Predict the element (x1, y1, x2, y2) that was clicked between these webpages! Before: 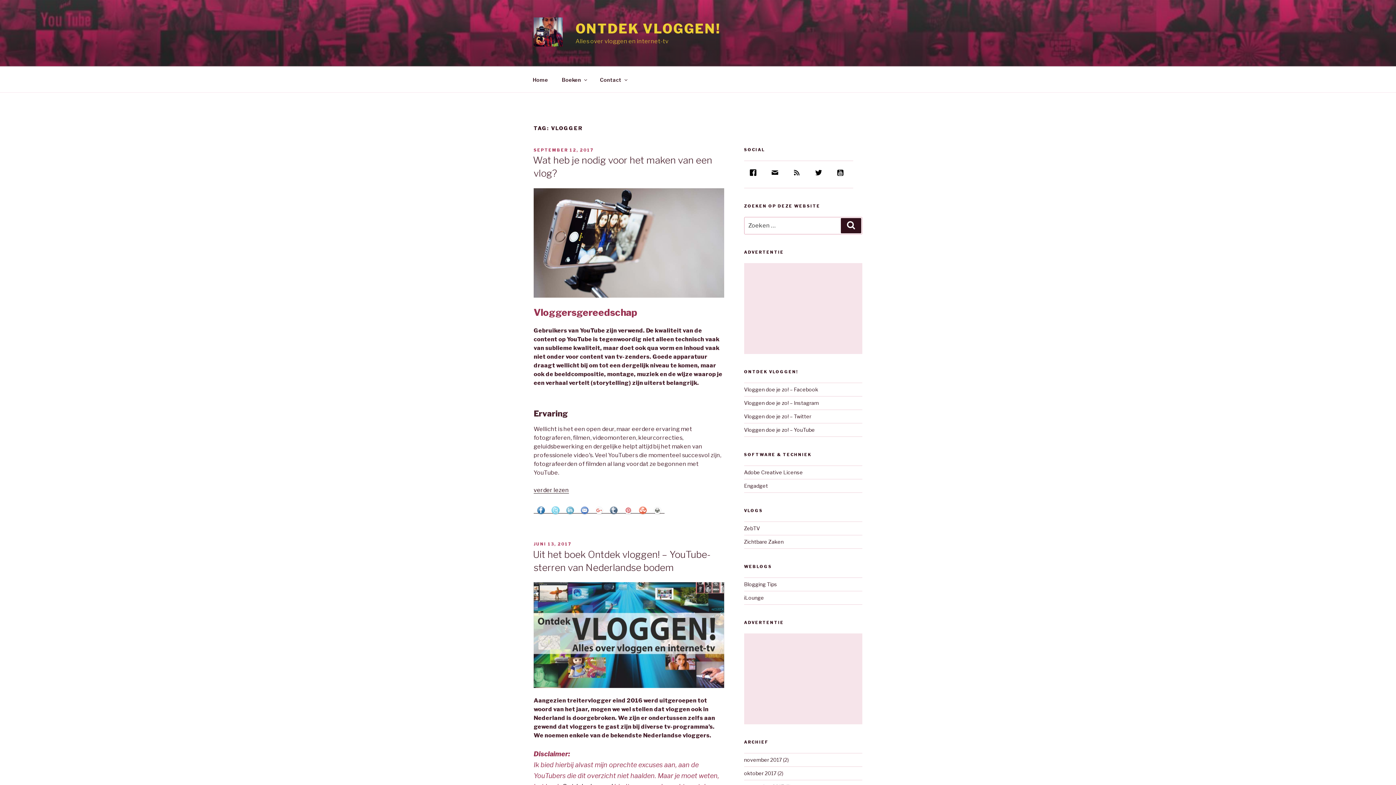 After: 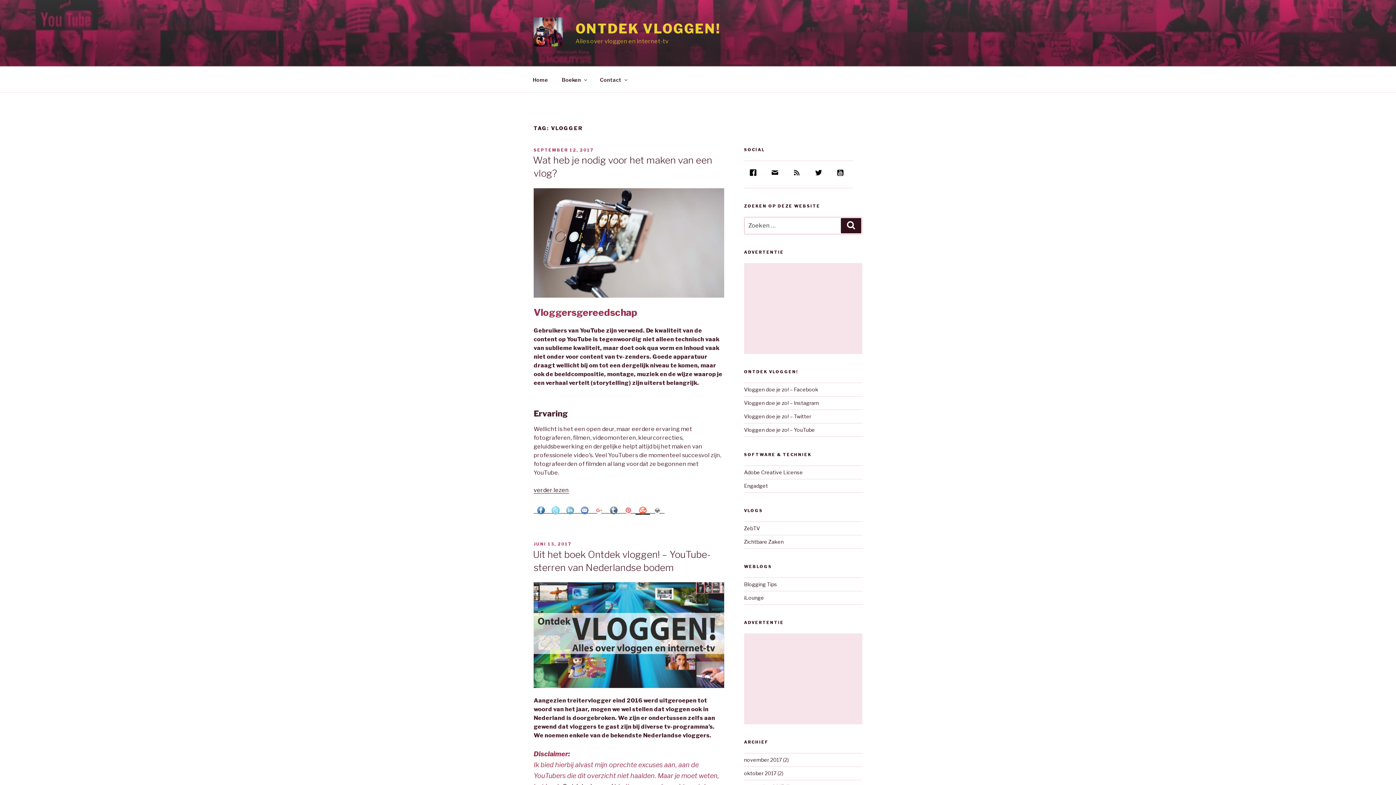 Action: bbox: (635, 507, 650, 513)